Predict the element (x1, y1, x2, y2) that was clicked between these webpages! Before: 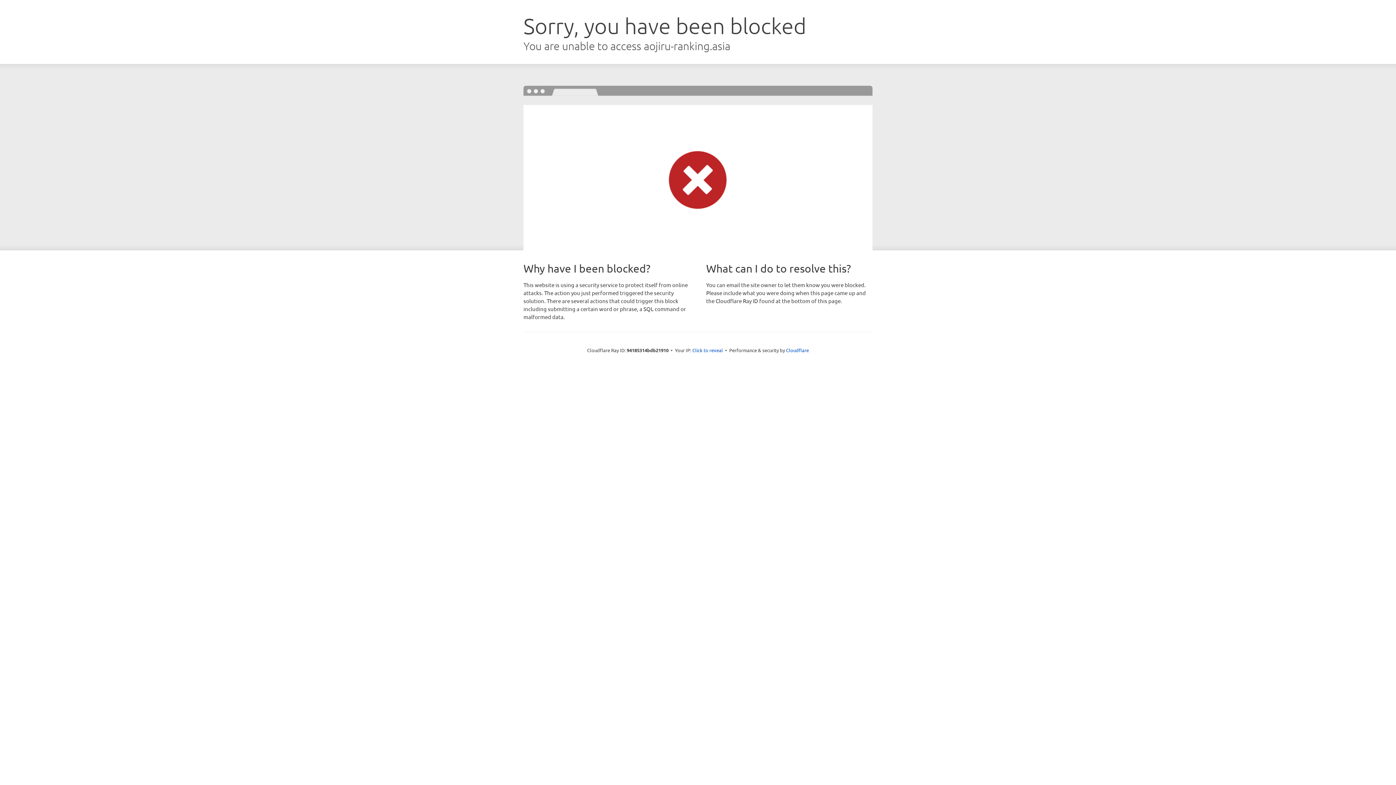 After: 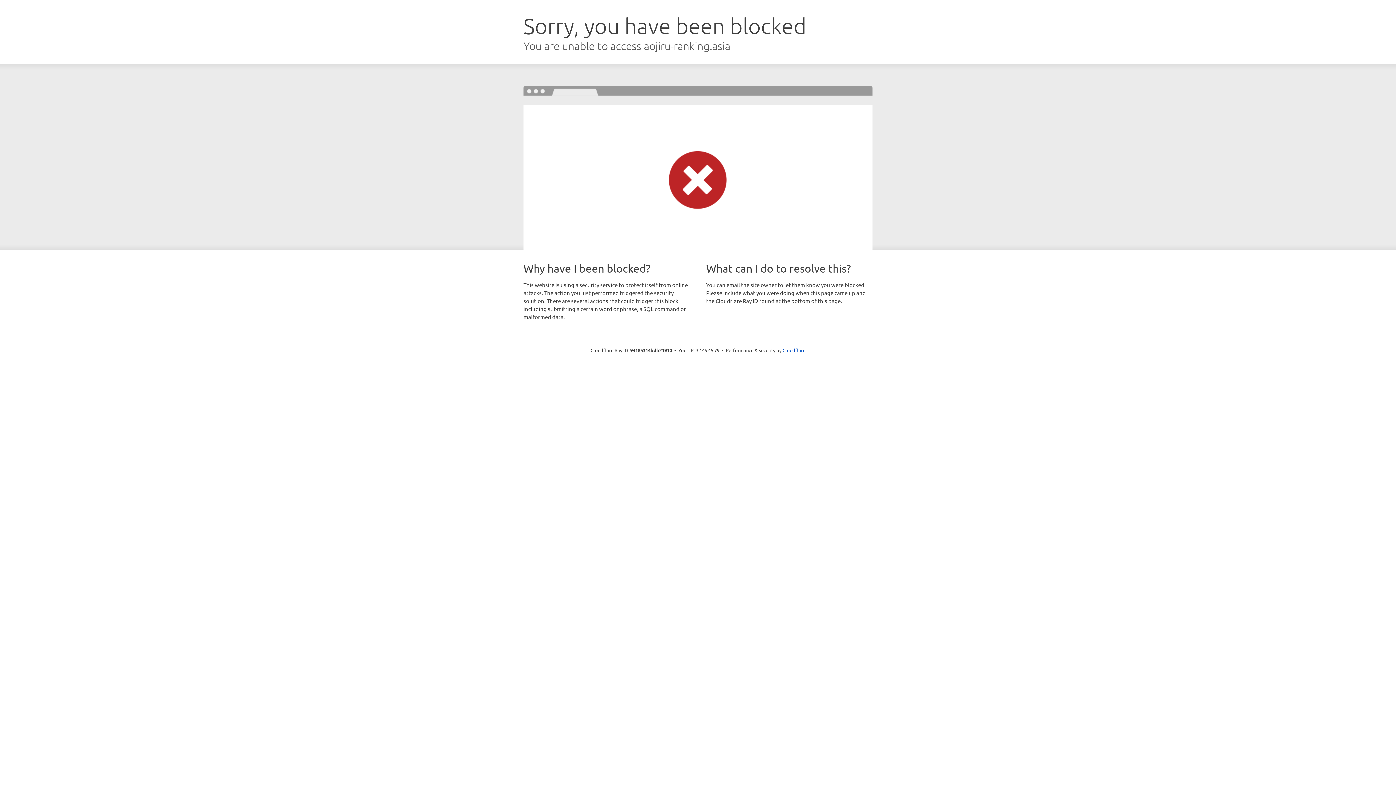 Action: label: Click to reveal bbox: (692, 346, 723, 353)